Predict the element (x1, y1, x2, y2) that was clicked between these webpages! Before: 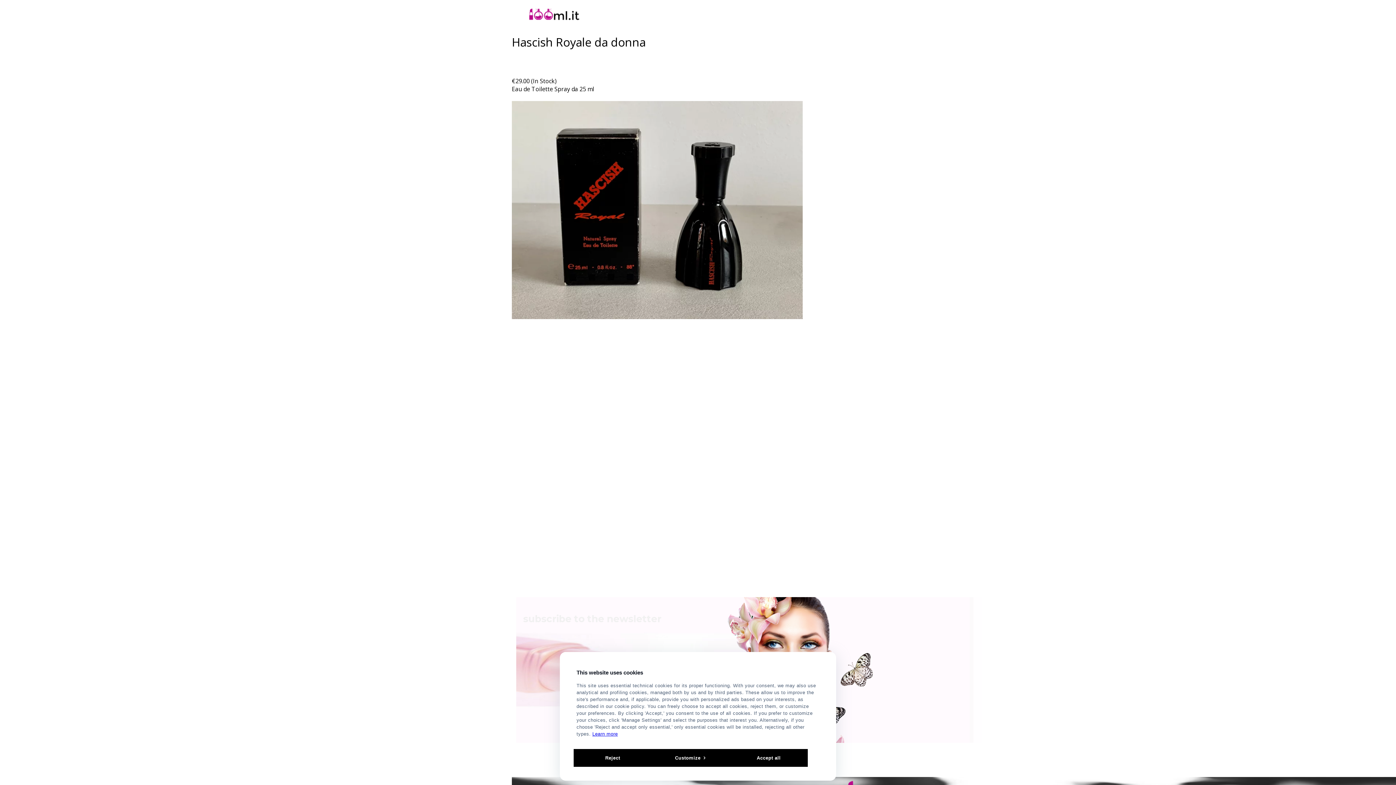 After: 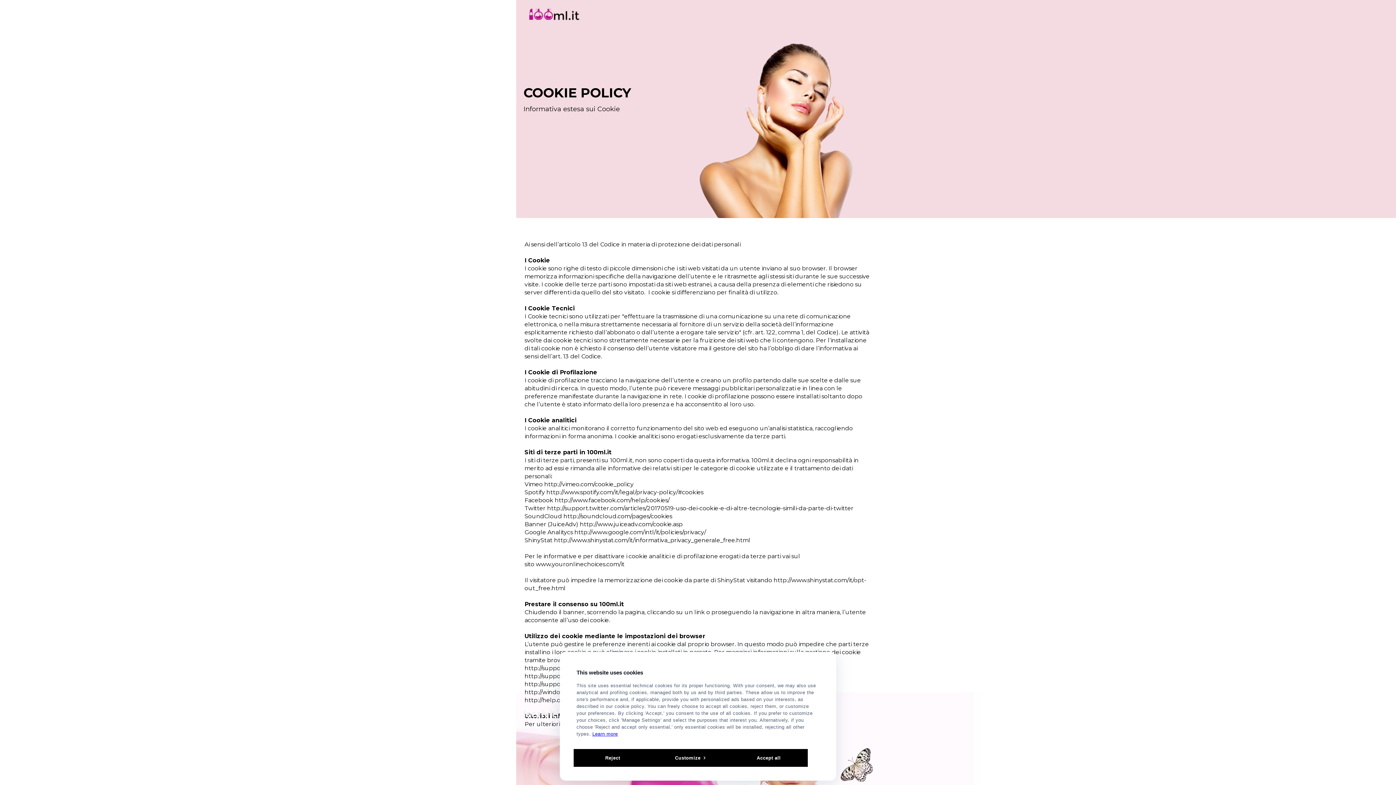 Action: label: Learn more bbox: (592, 731, 618, 737)